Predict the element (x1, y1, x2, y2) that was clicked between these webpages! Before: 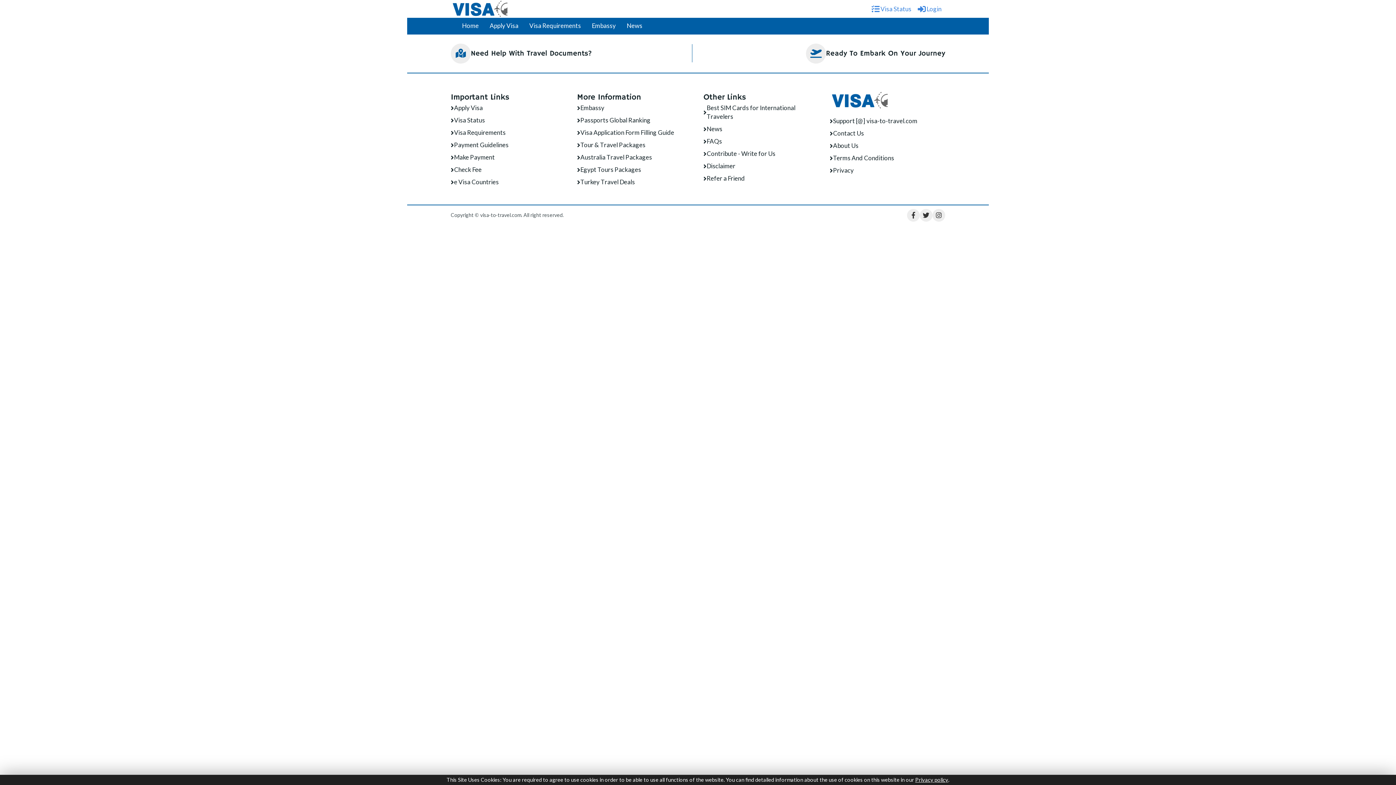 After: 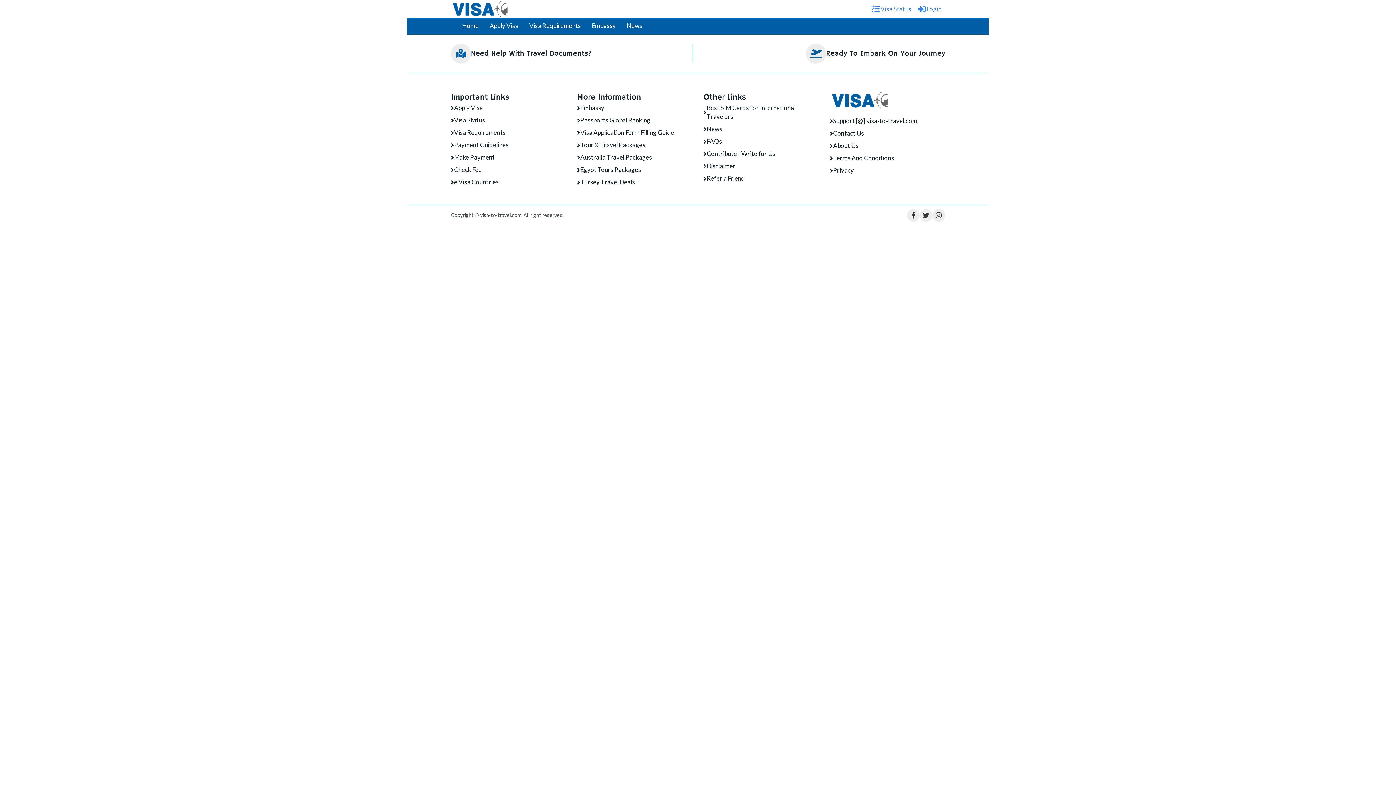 Action: label: Disclaimer bbox: (703, 161, 735, 170)